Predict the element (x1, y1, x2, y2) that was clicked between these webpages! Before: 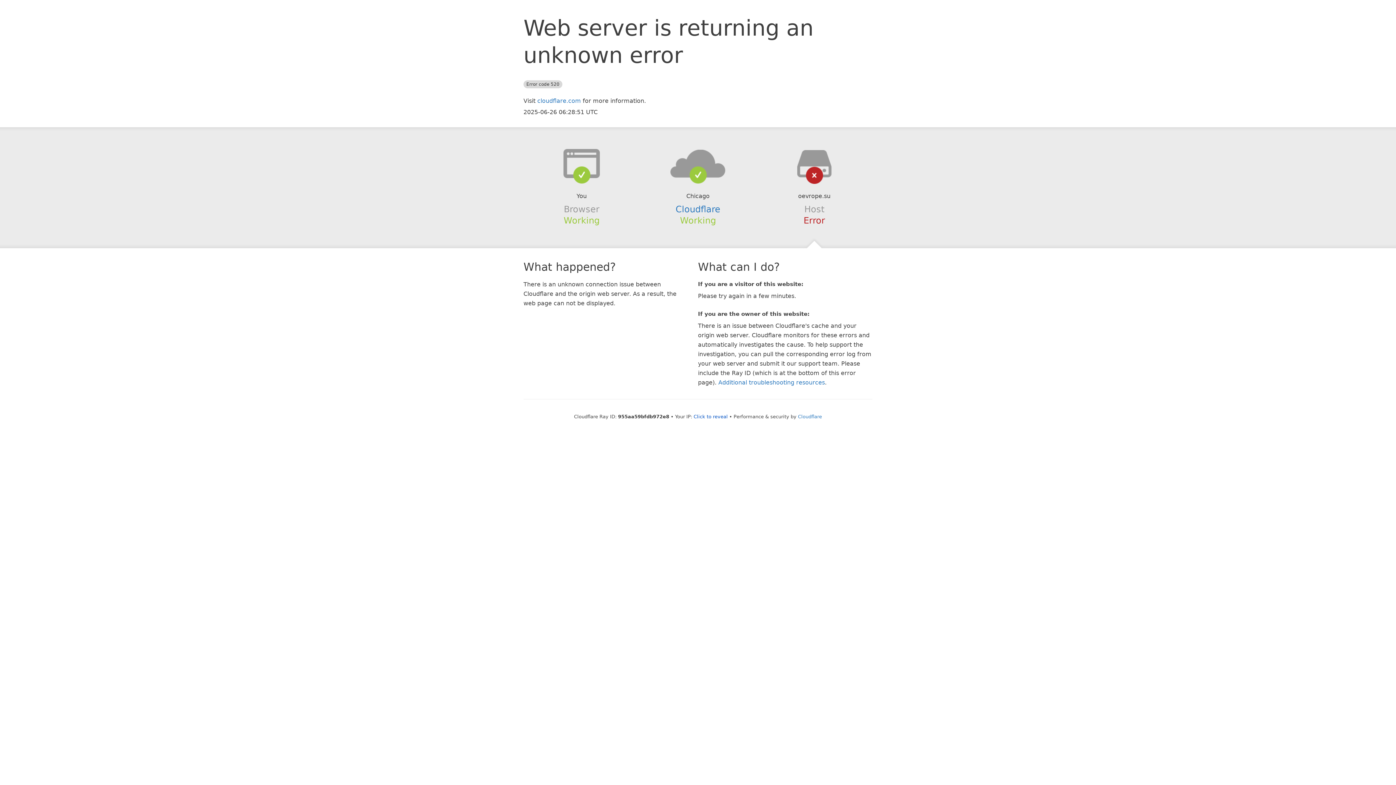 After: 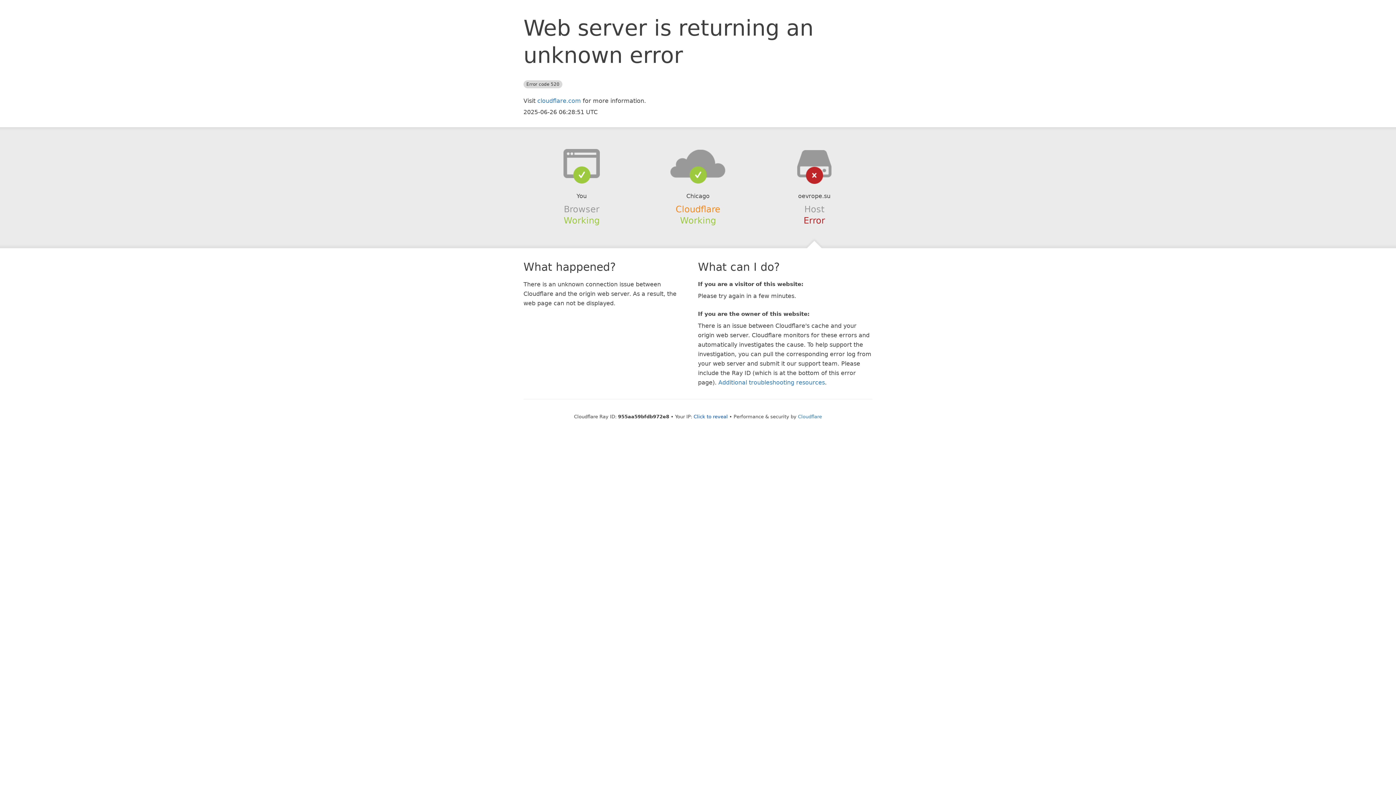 Action: label: Cloudflare bbox: (675, 204, 720, 214)